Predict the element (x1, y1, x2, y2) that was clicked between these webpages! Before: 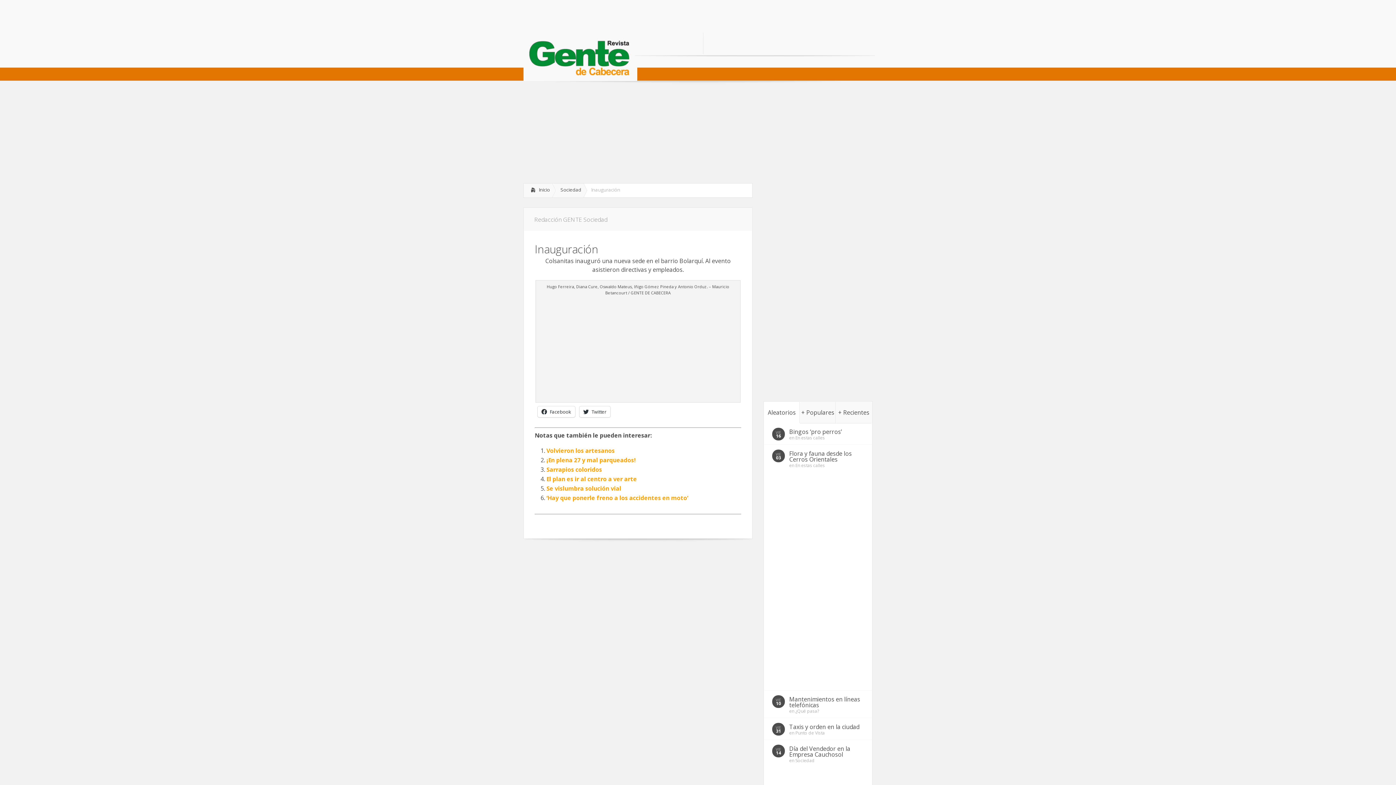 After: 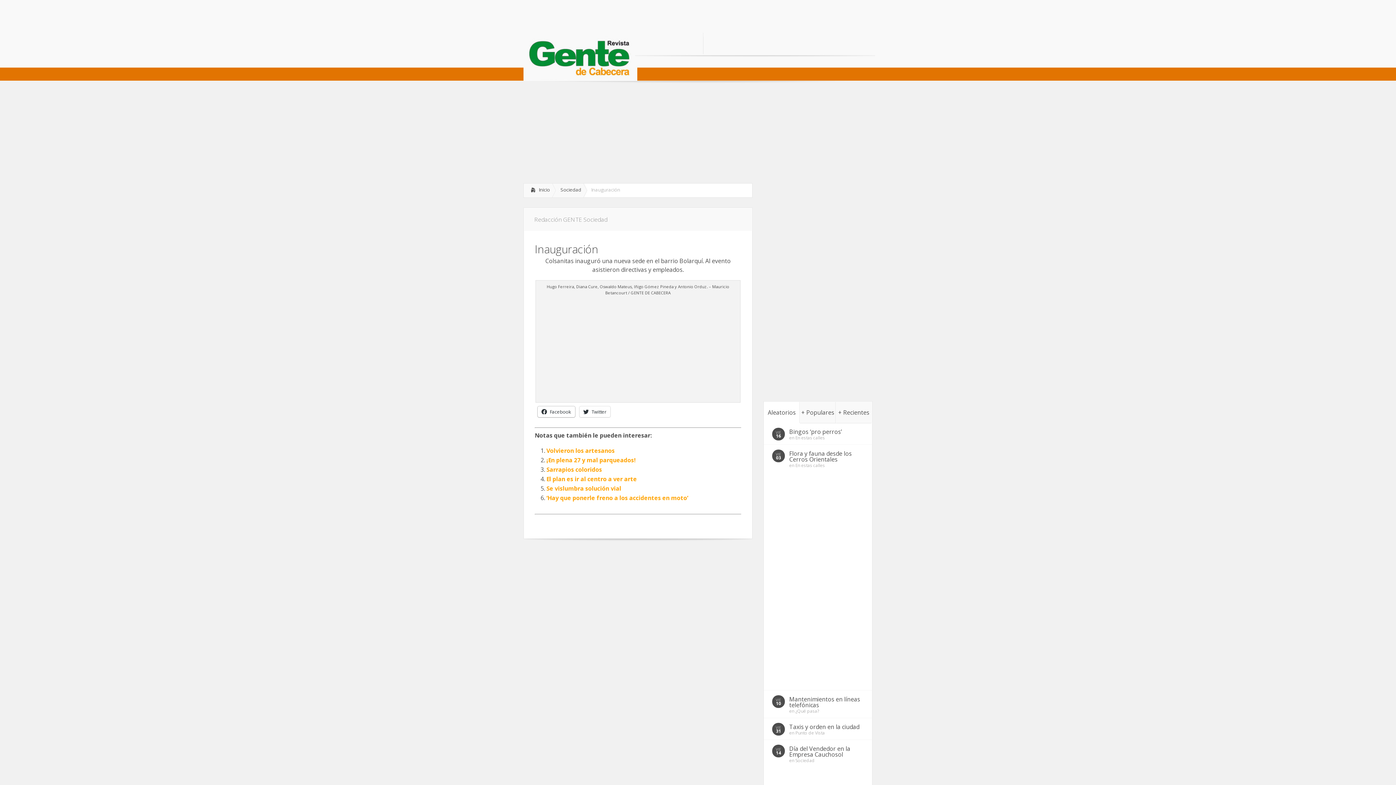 Action: label: Facebook bbox: (537, 406, 575, 417)